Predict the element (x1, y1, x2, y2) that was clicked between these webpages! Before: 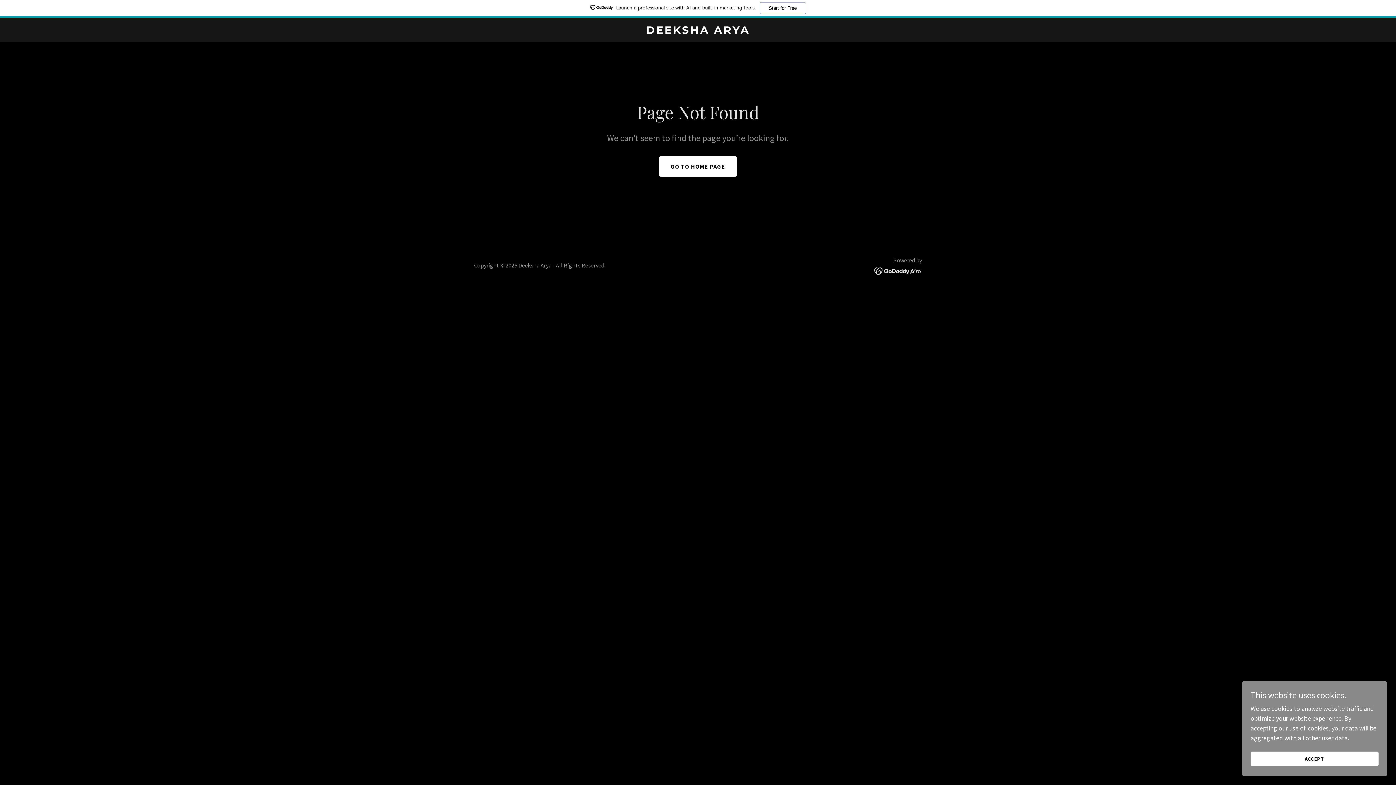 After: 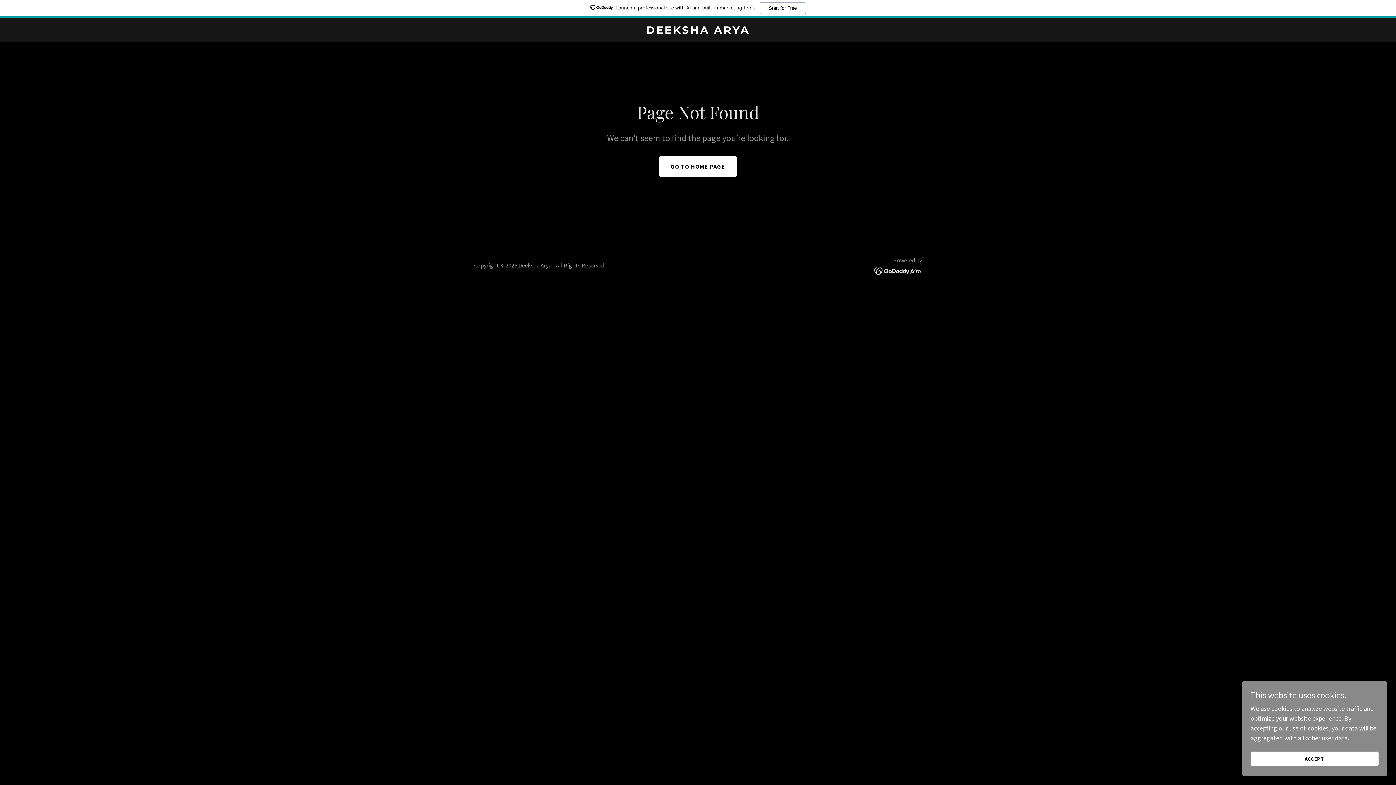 Action: bbox: (874, 266, 922, 274)